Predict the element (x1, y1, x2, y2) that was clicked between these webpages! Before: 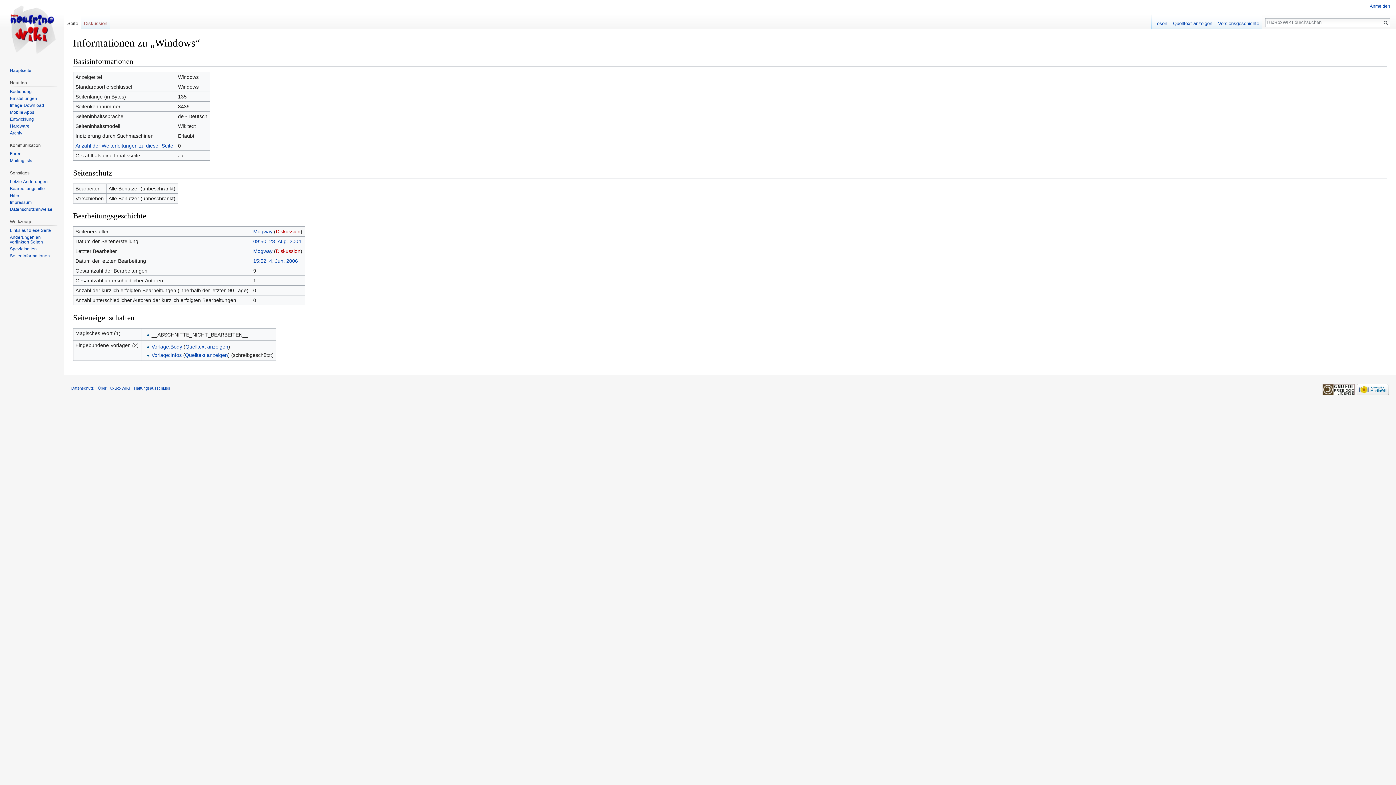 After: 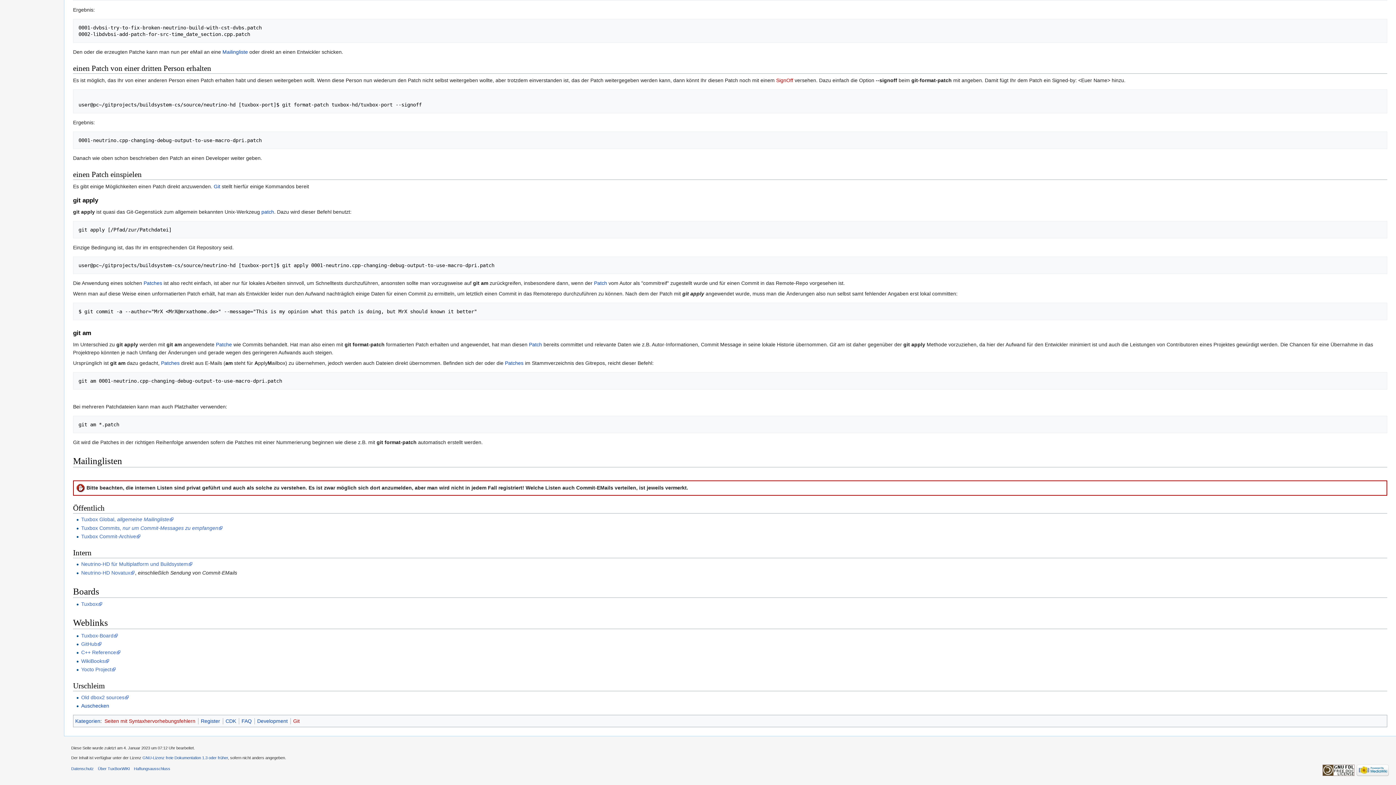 Action: bbox: (9, 158, 32, 163) label: Mailinglists